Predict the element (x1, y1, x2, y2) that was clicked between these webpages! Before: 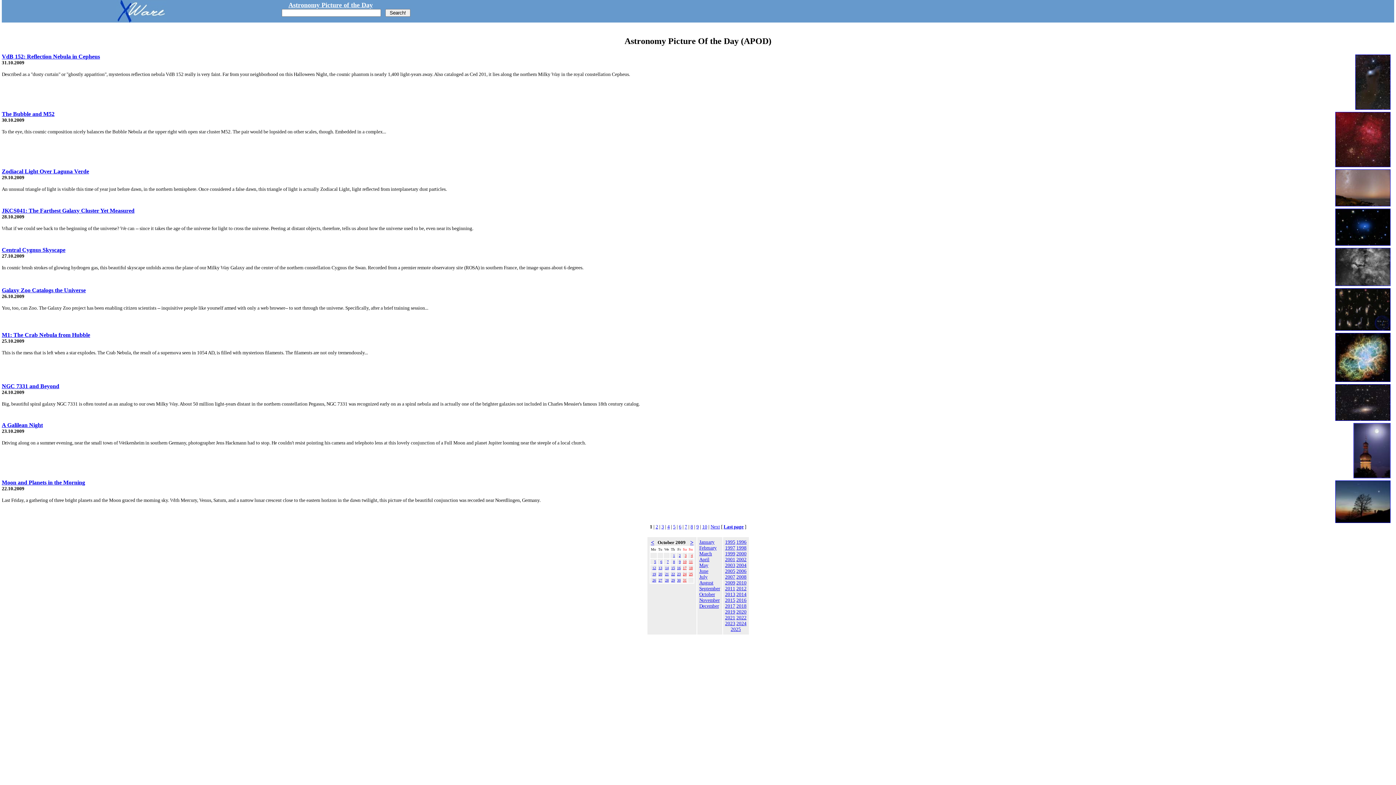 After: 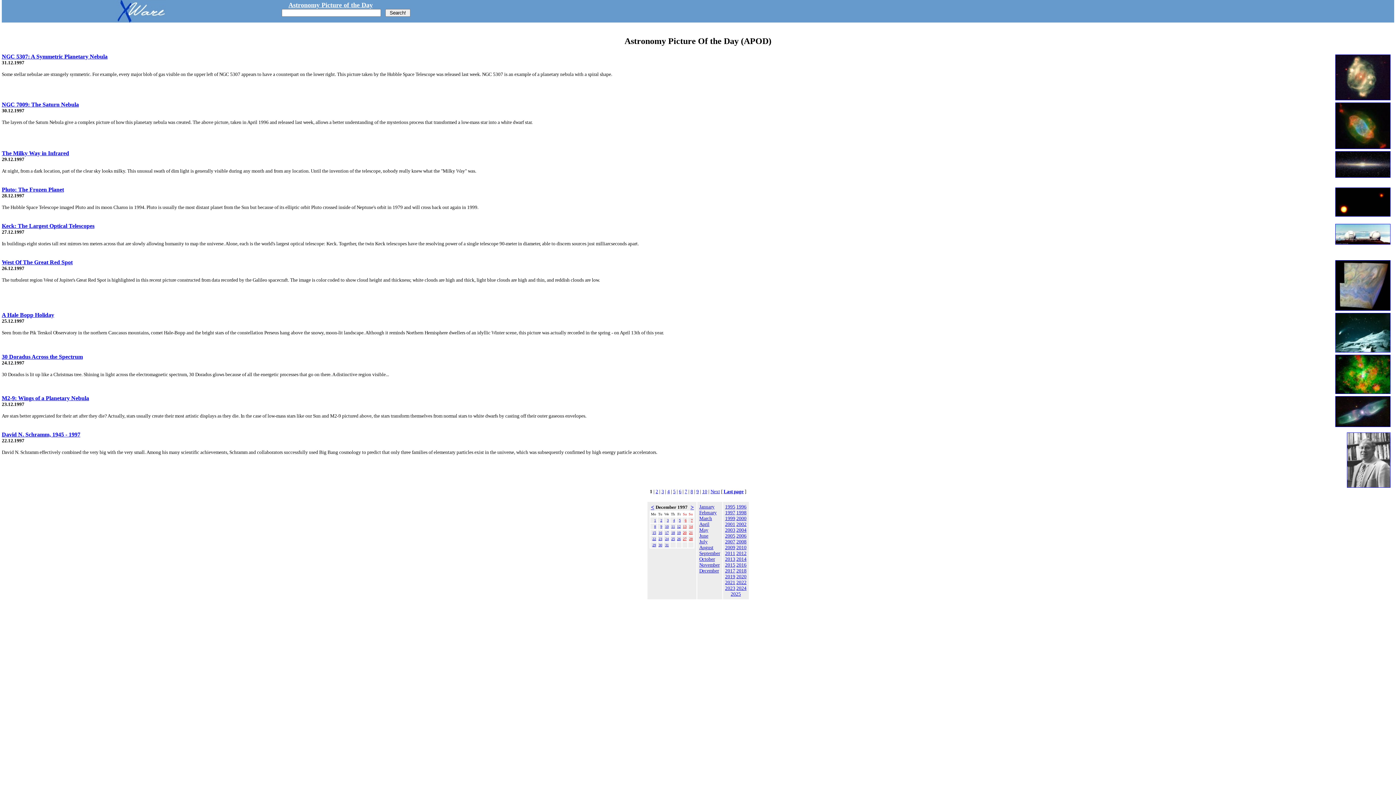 Action: bbox: (725, 545, 735, 550) label: 1997